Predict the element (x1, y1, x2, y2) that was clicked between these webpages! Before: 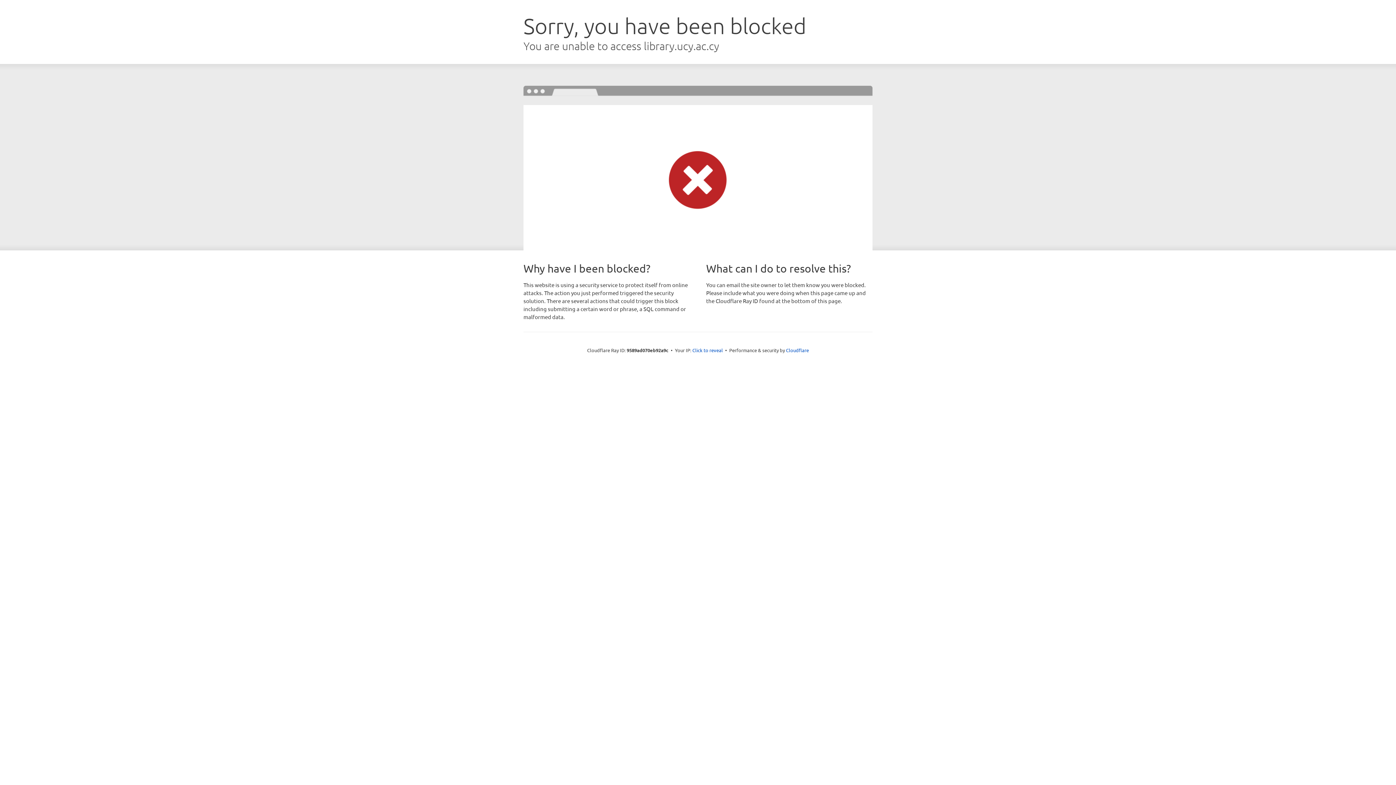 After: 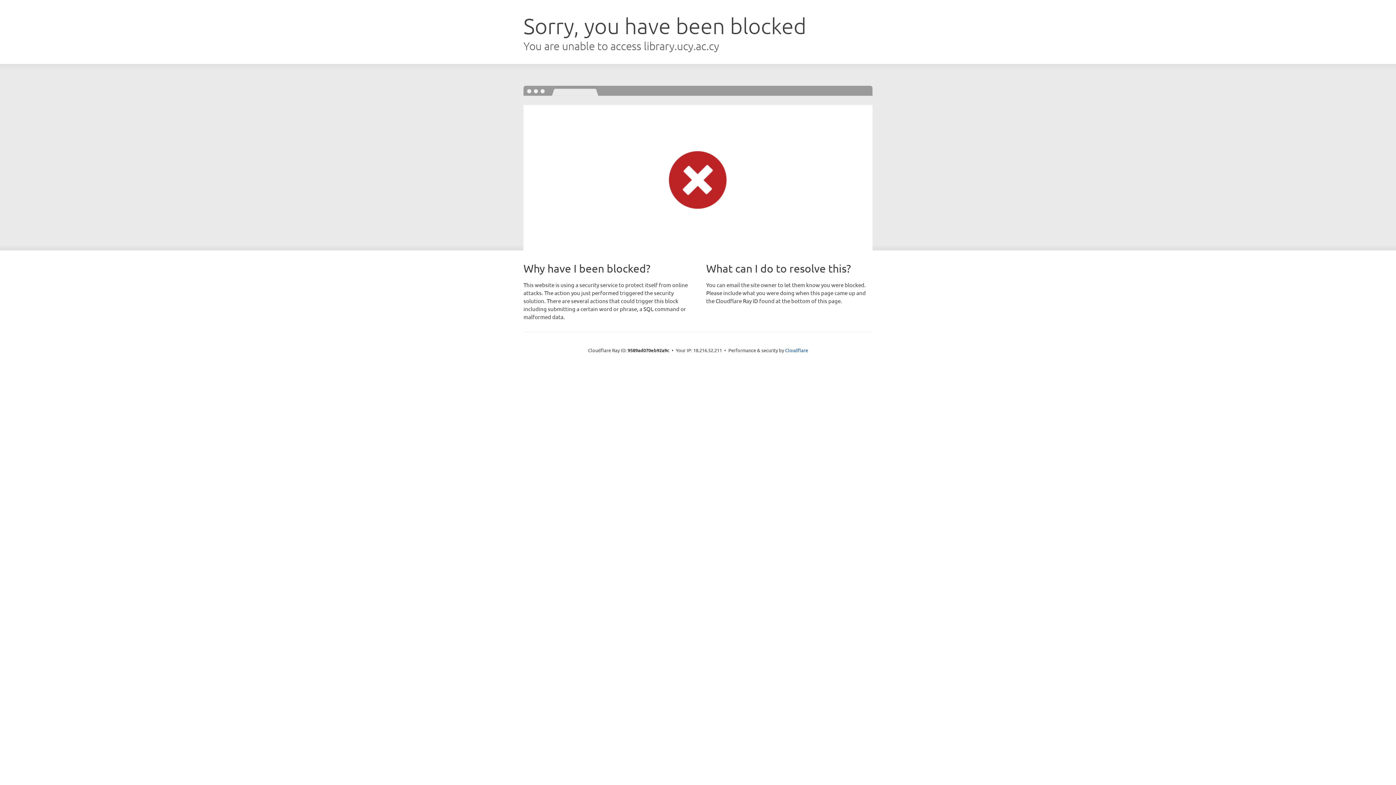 Action: label: Click to reveal bbox: (692, 346, 723, 353)